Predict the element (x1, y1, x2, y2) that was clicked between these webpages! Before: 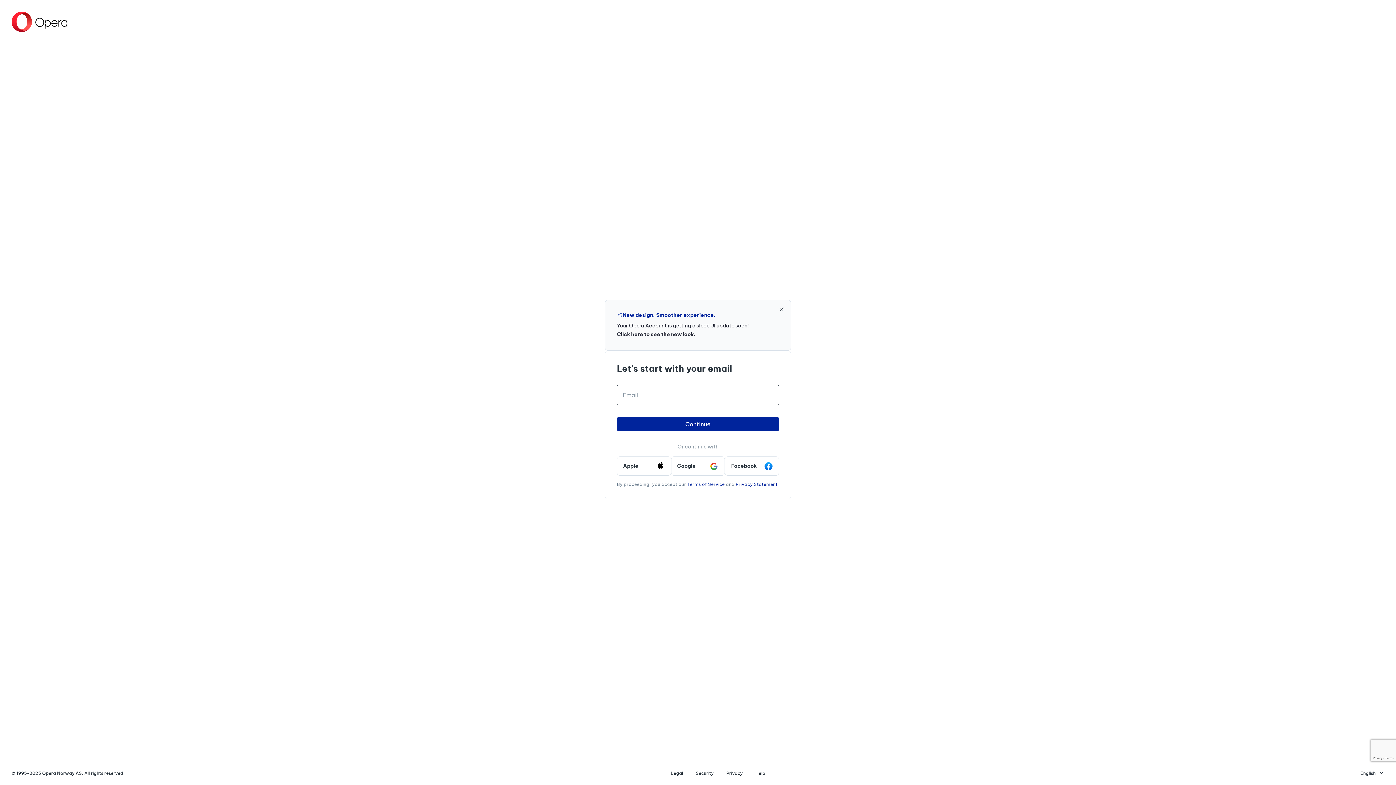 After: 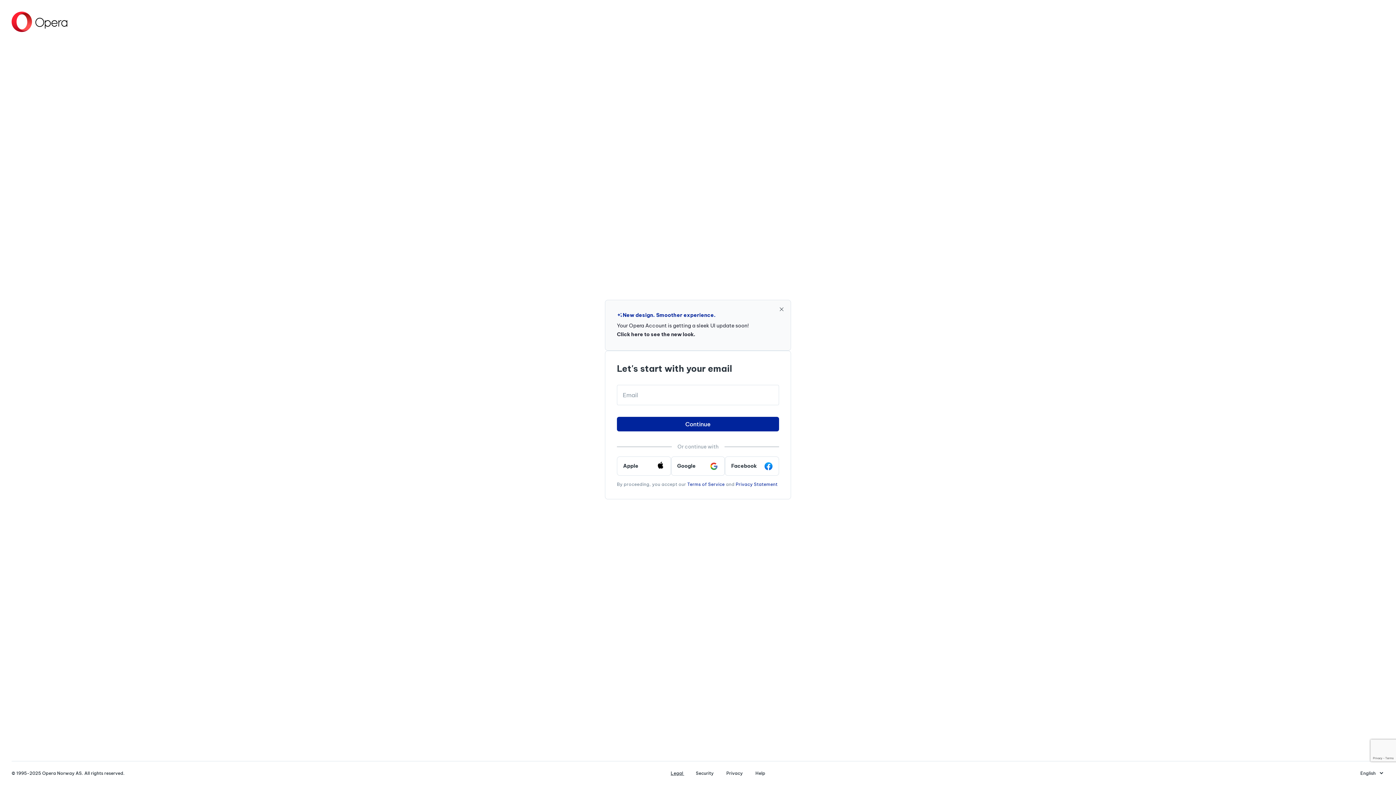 Action: label: Legal  bbox: (670, 770, 690, 776)